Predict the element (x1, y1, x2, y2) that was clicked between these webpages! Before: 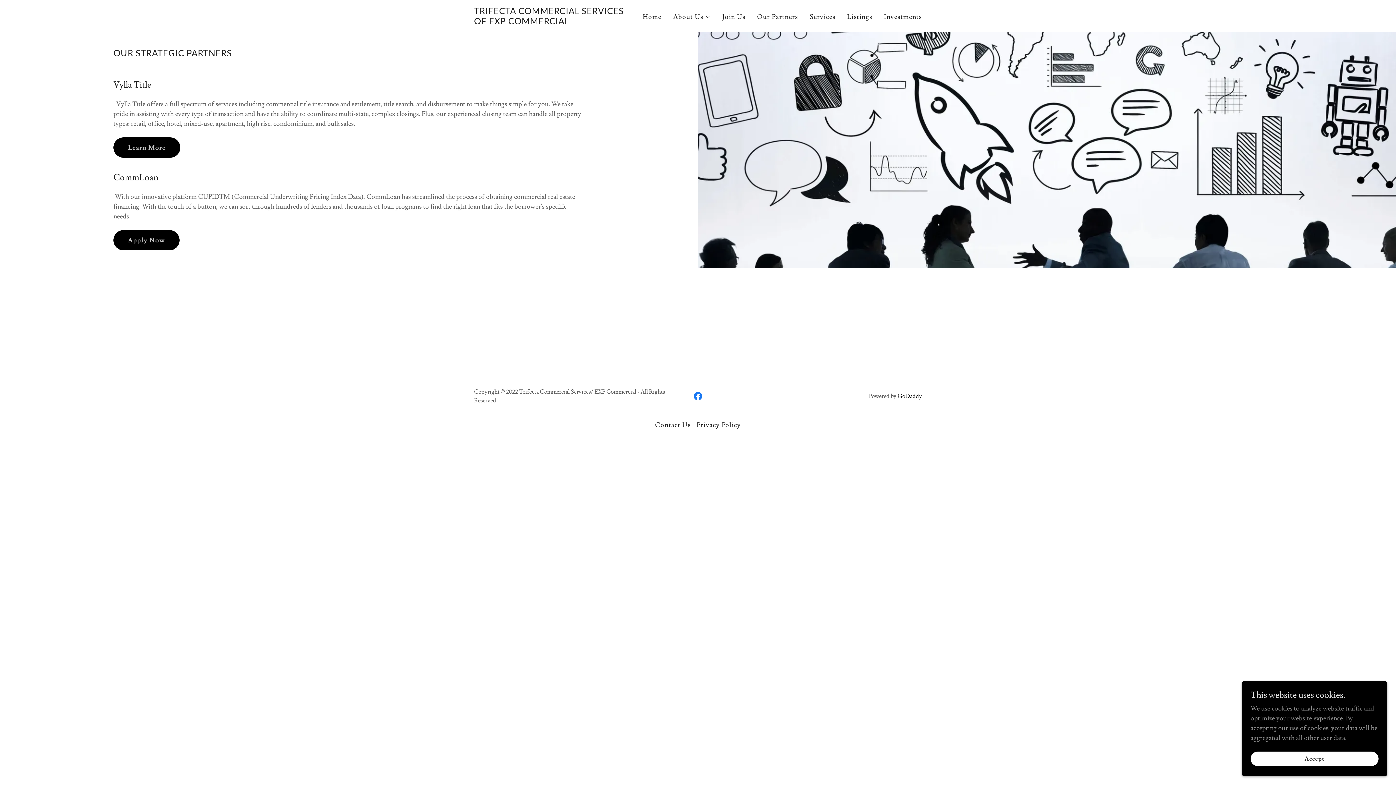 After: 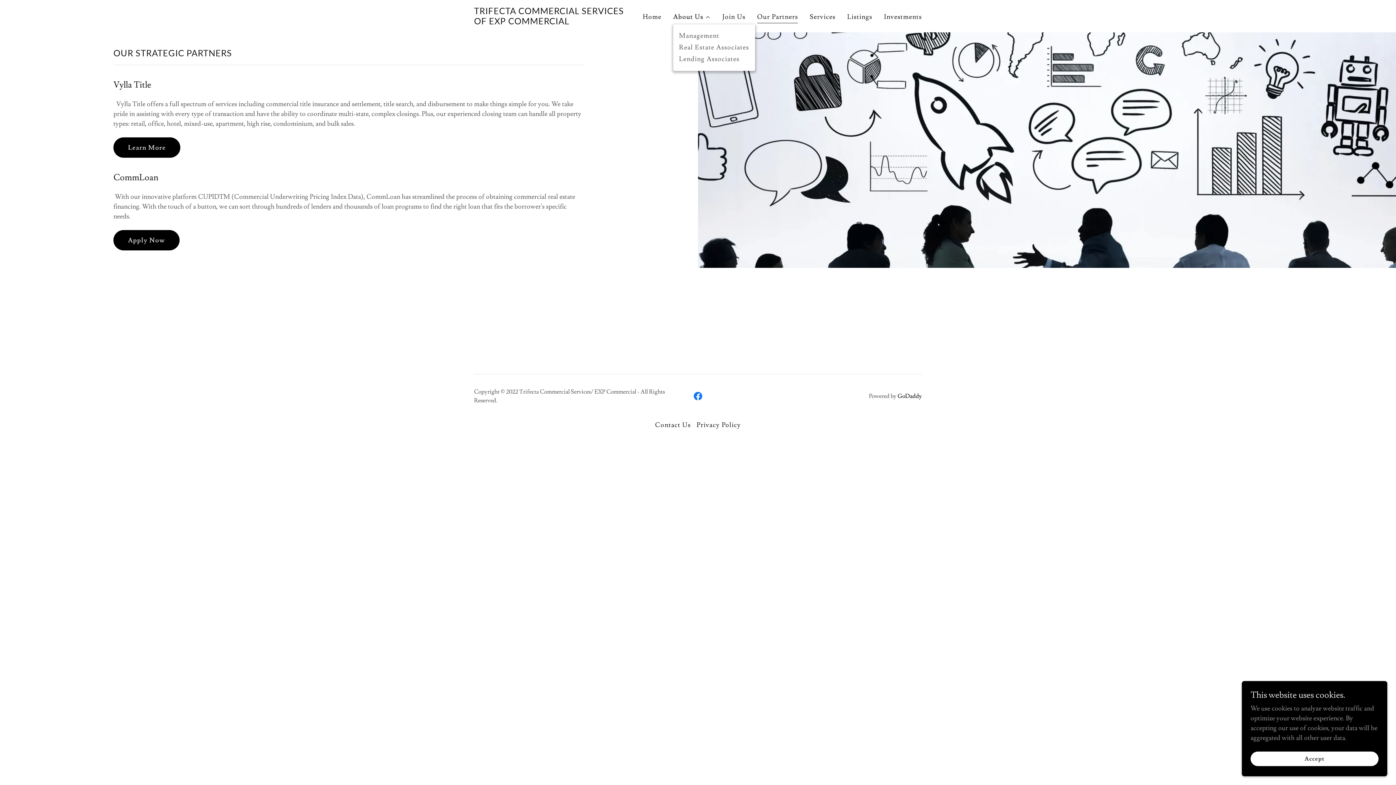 Action: bbox: (673, 12, 710, 21) label: About Us